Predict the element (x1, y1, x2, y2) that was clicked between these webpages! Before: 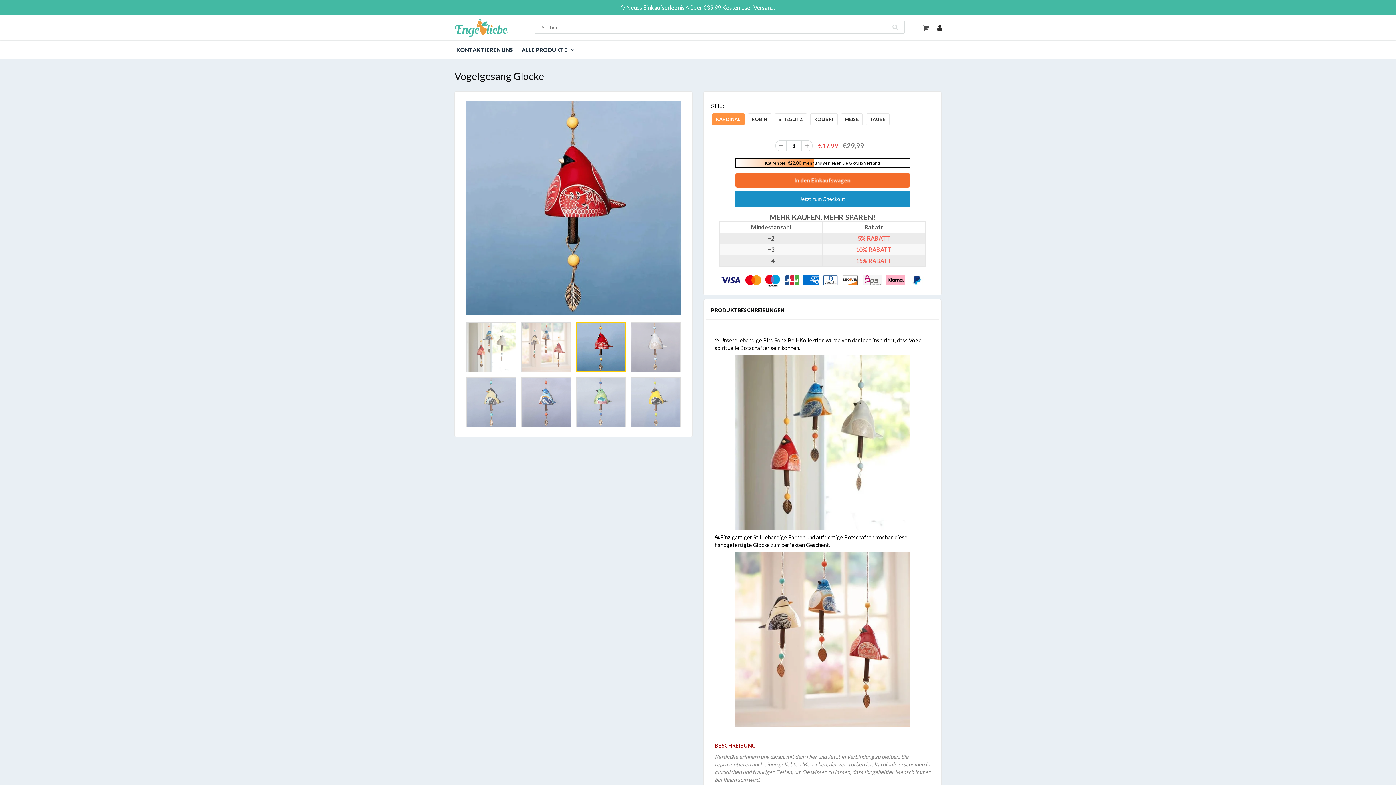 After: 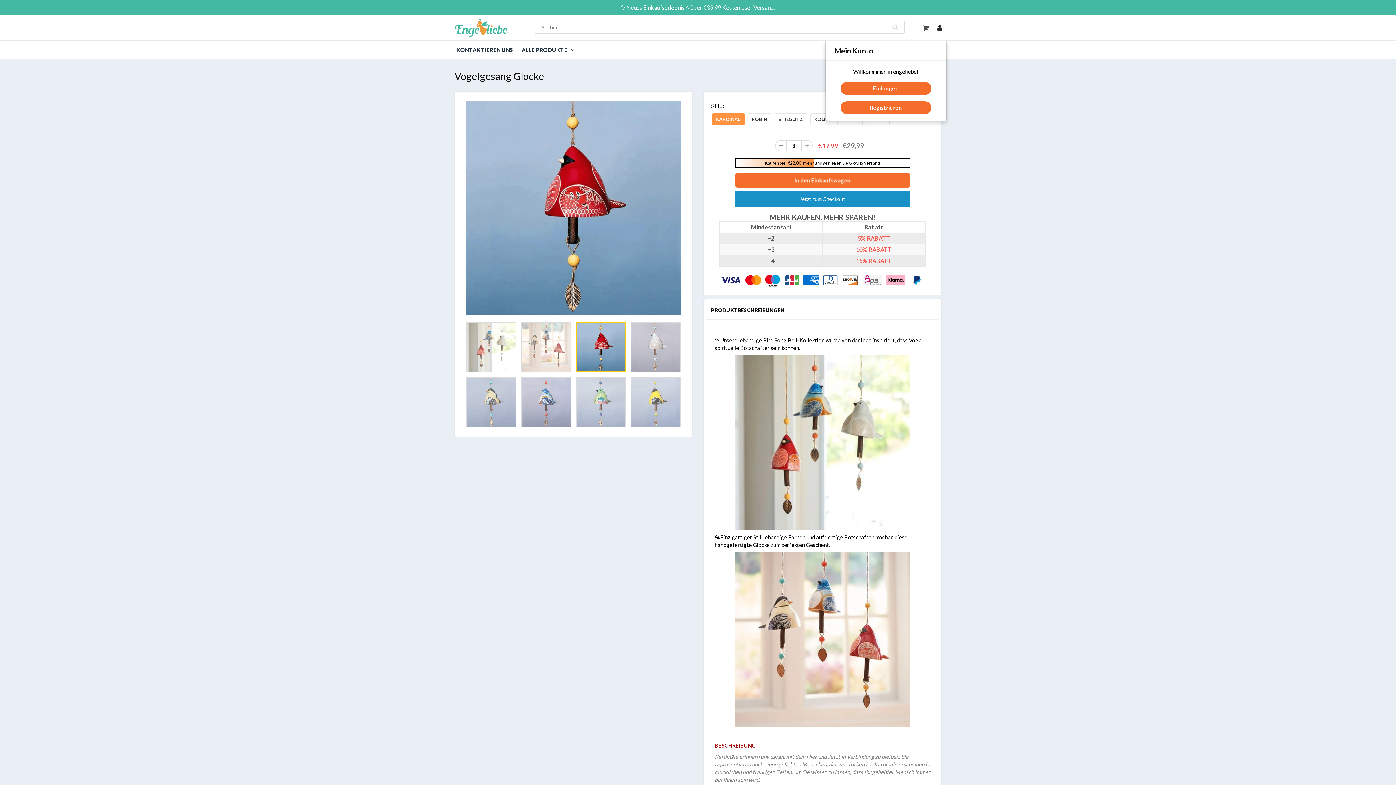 Action: bbox: (933, 15, 946, 39)